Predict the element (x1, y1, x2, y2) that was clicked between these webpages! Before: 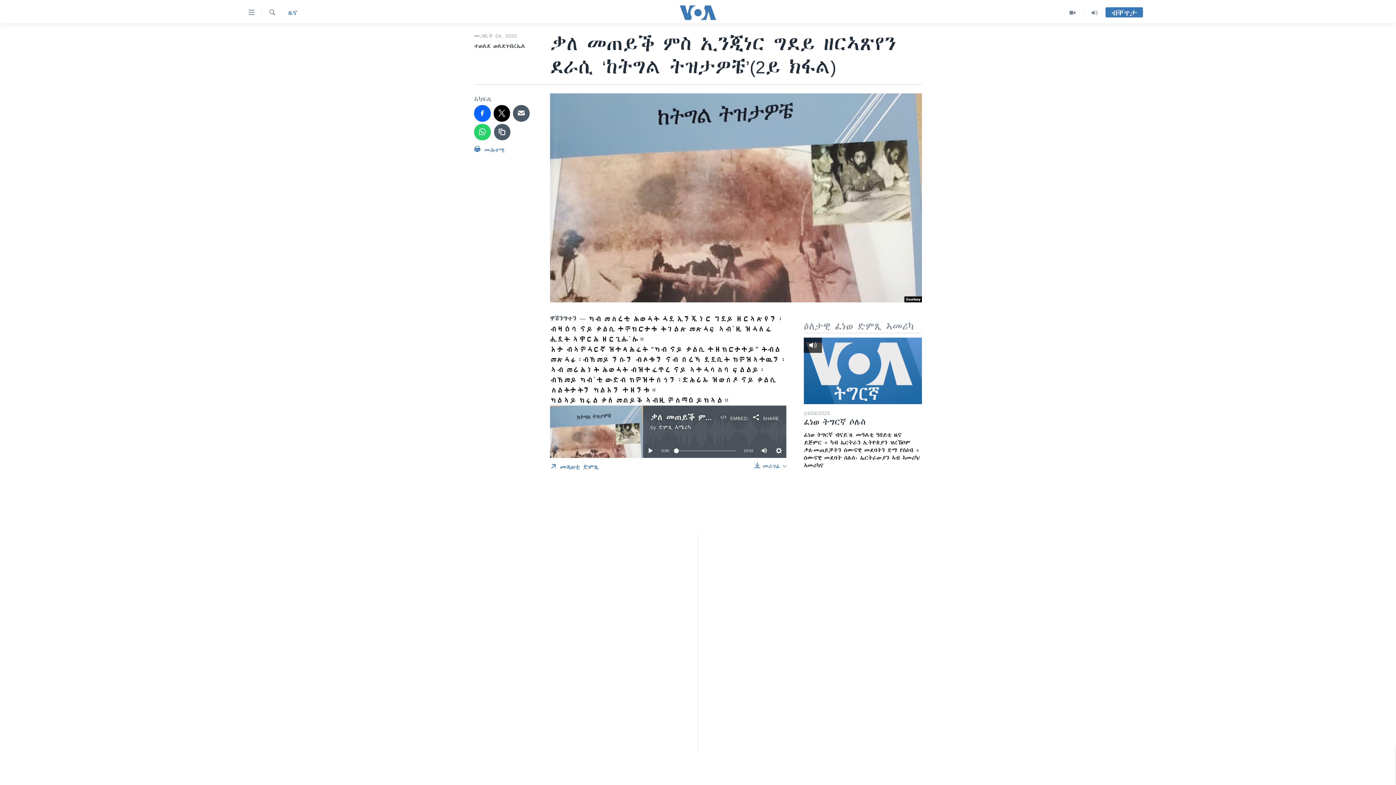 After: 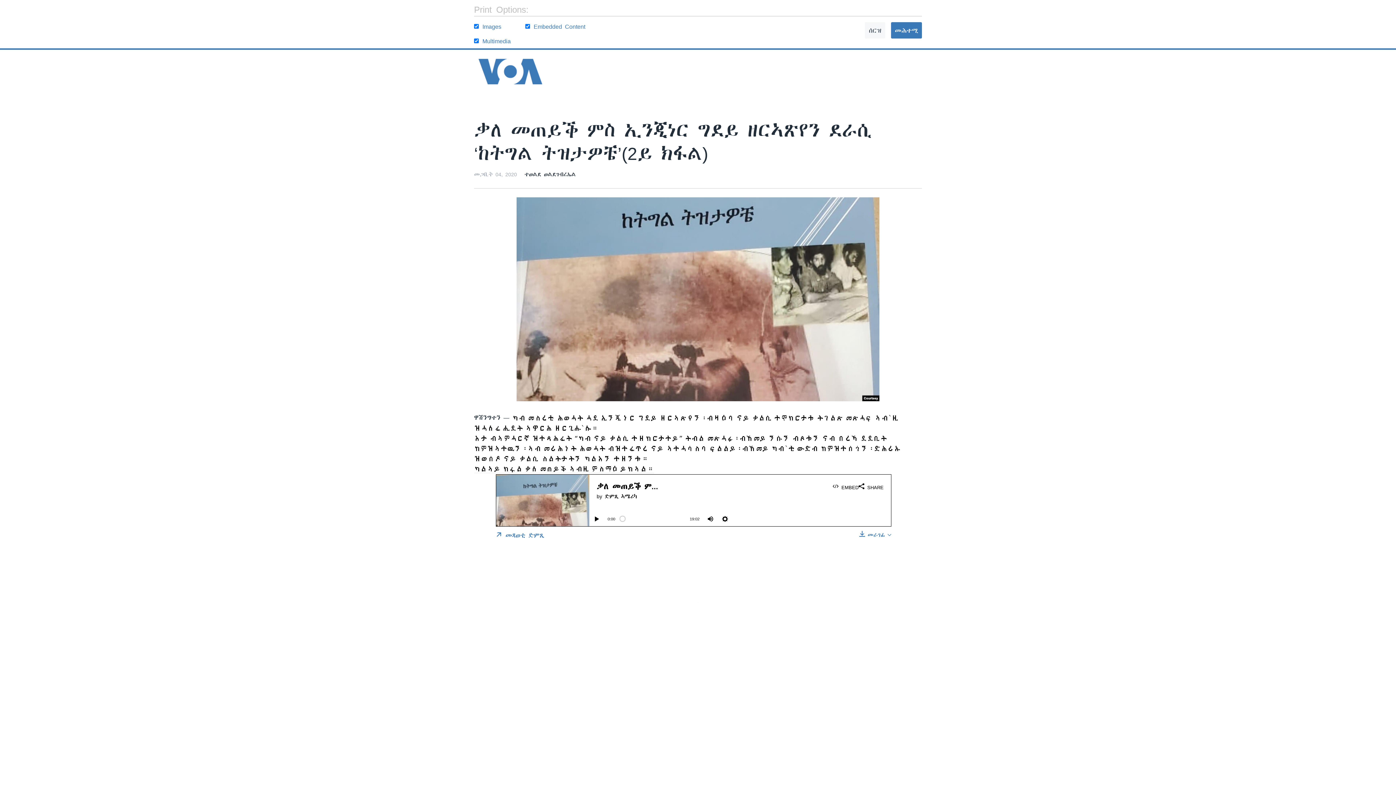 Action: bbox: (474, 144, 504, 158) label:  መሕተሚ